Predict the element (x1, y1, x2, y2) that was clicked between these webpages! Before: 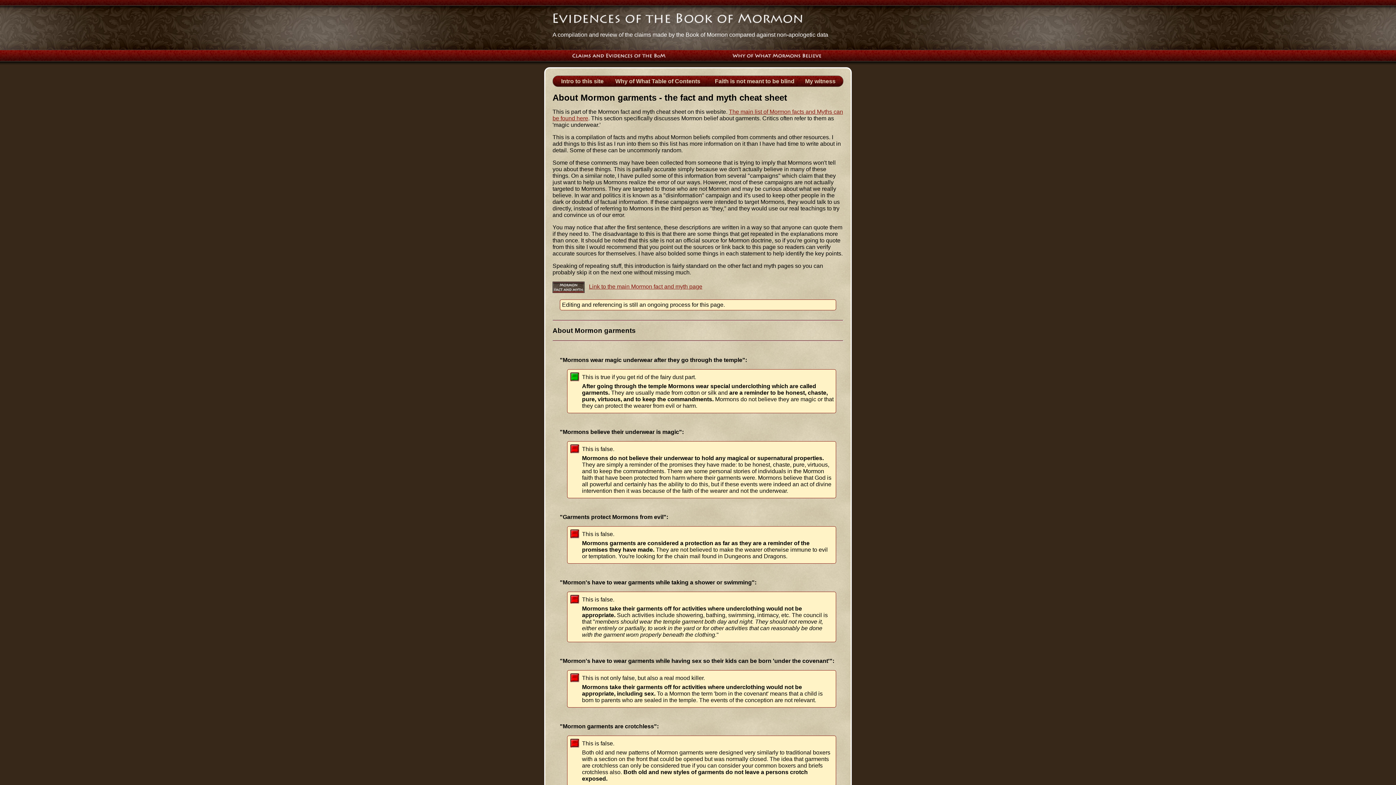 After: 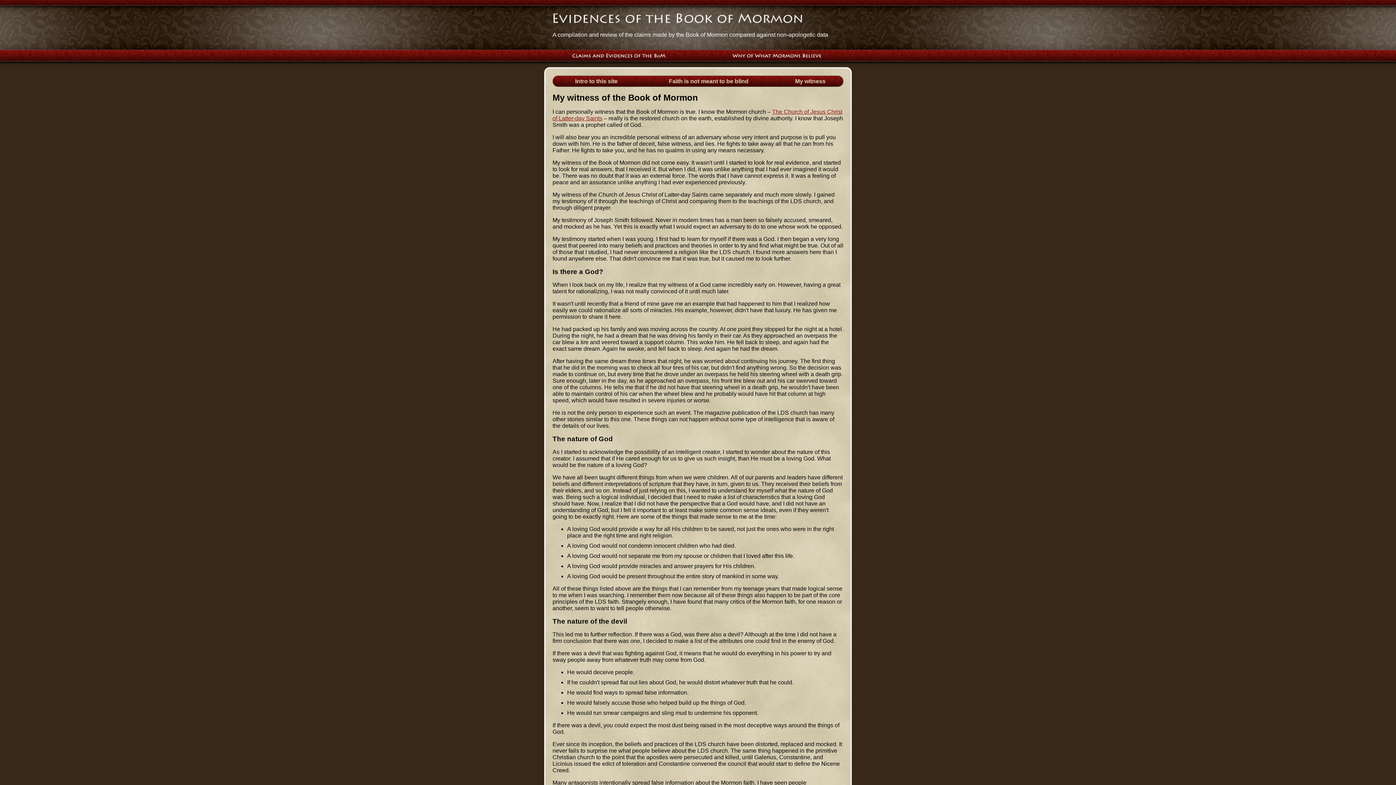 Action: bbox: (805, 78, 835, 84) label: My witness